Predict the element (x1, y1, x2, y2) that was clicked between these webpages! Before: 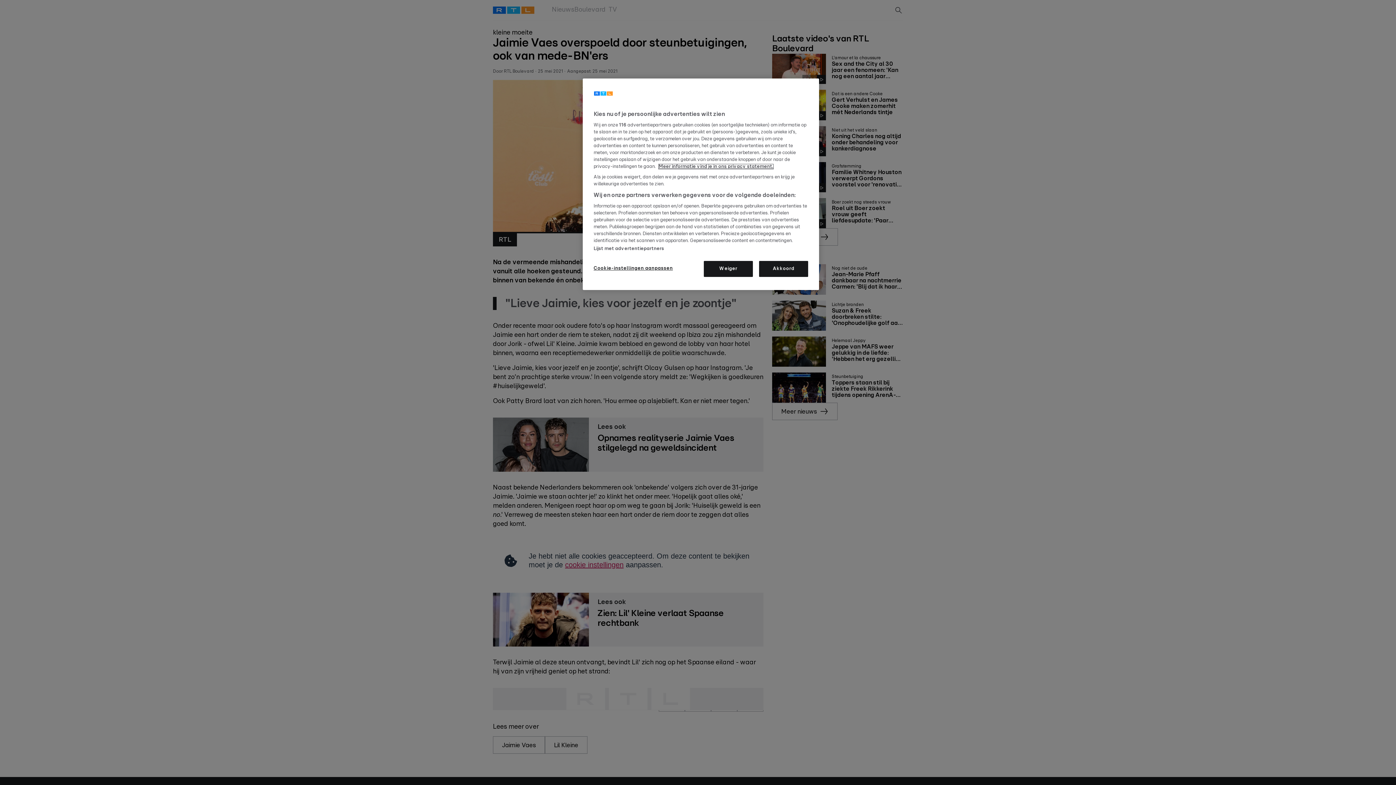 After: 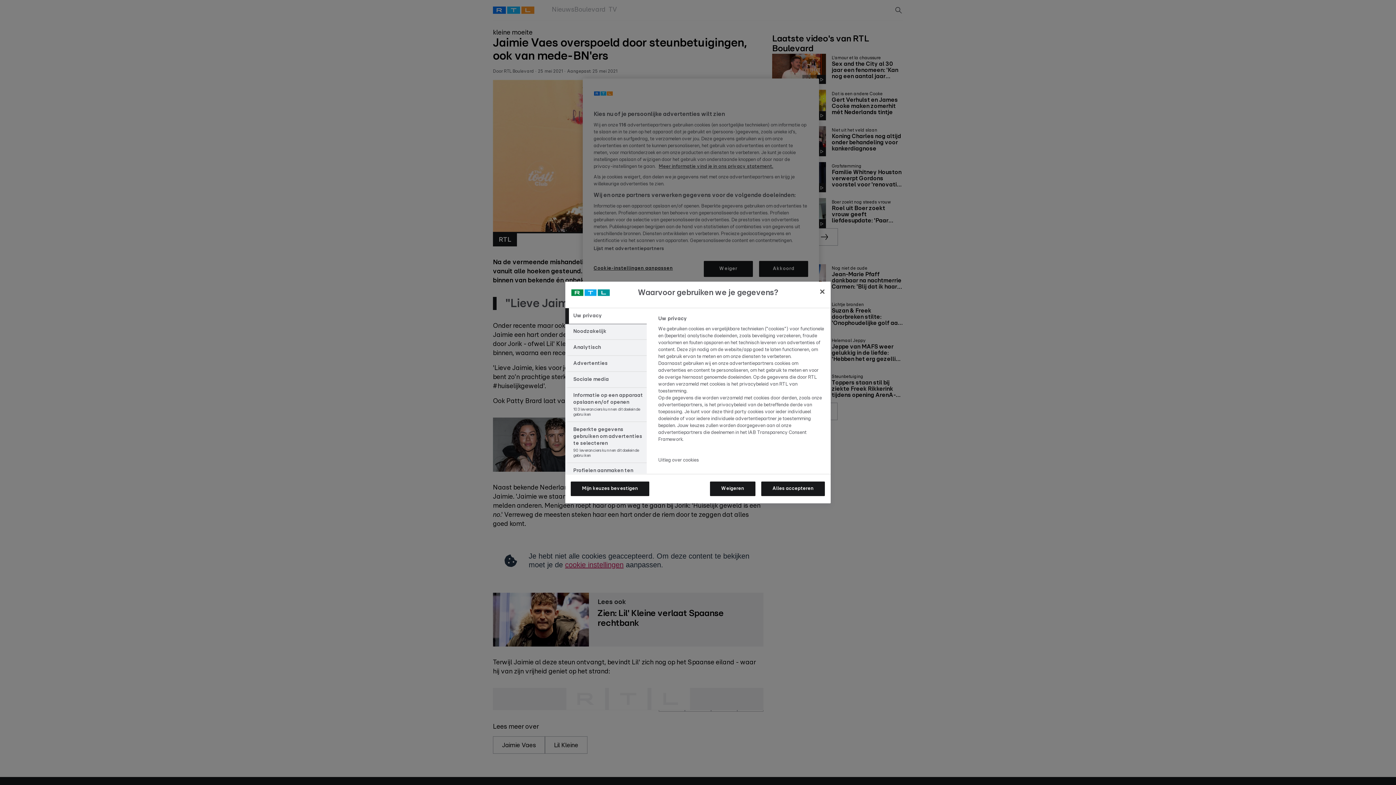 Action: bbox: (593, 261, 673, 276) label: Cookie-instellingen aanpassen